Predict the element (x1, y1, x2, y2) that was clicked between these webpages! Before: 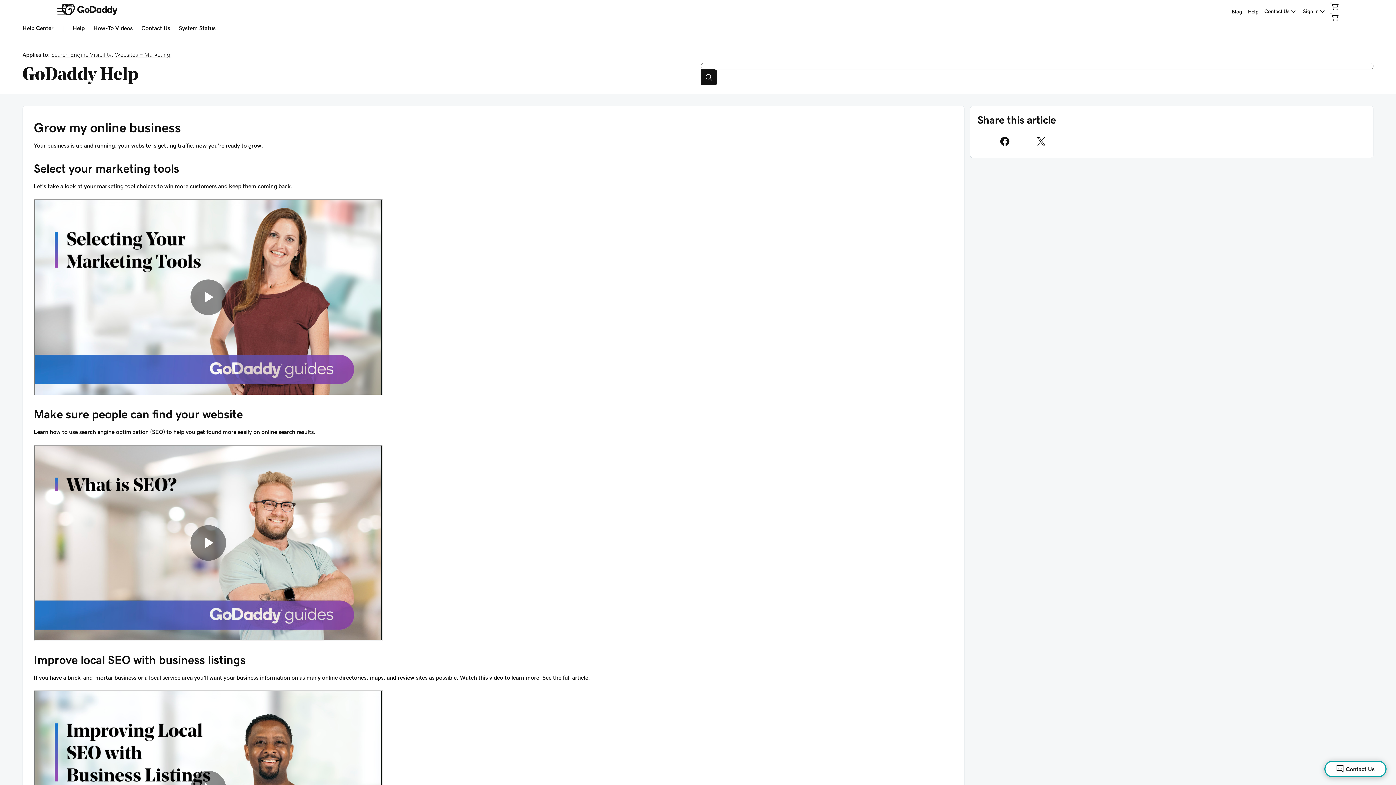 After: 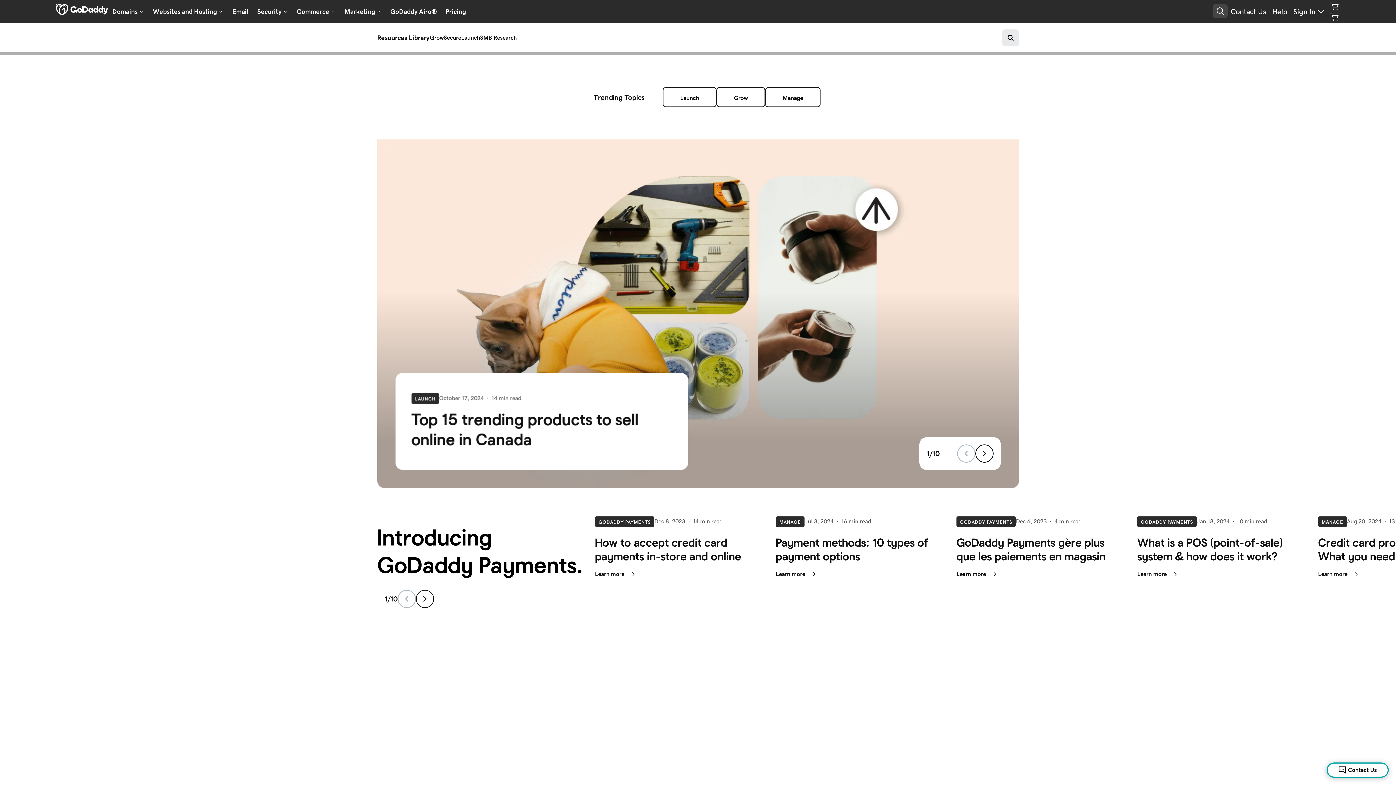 Action: bbox: (1229, 4, 1245, 18) label: Blog